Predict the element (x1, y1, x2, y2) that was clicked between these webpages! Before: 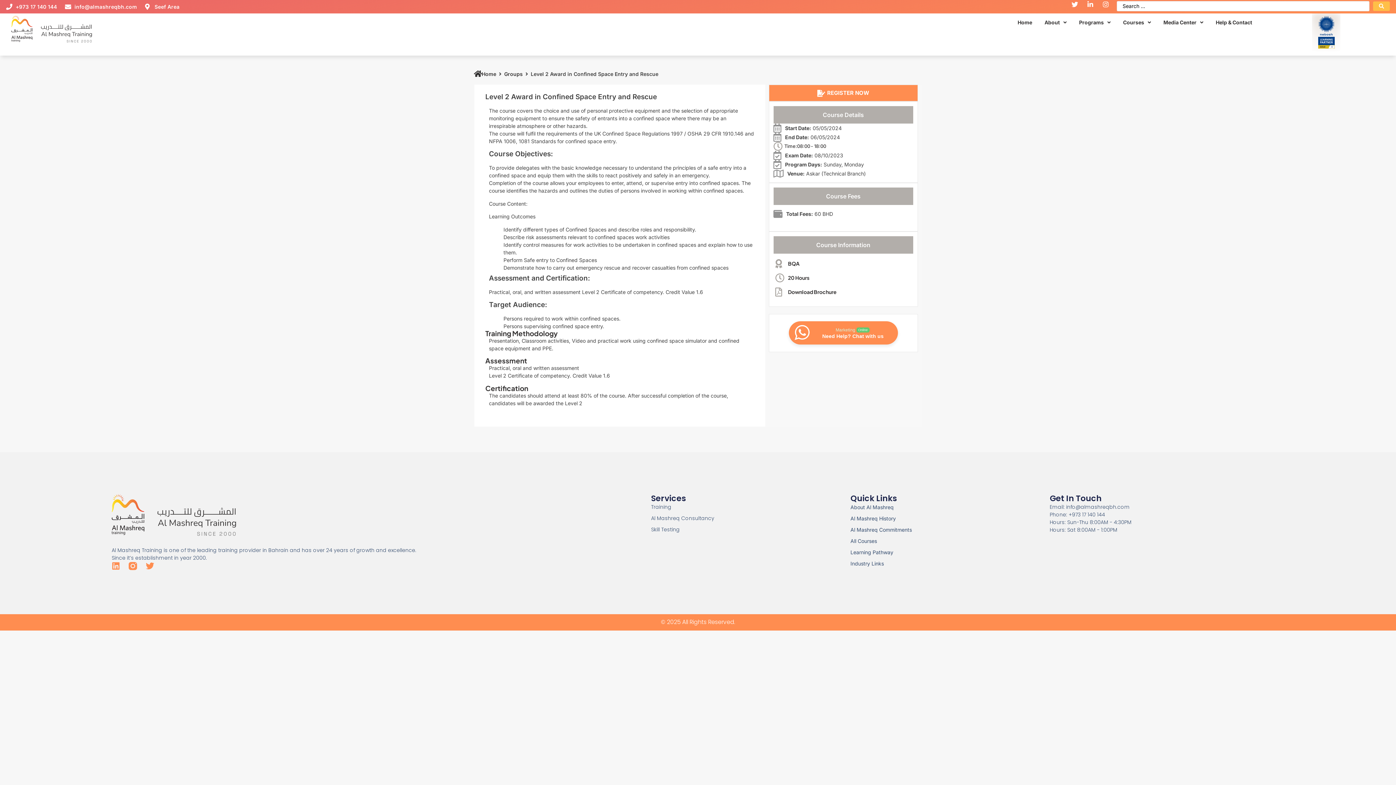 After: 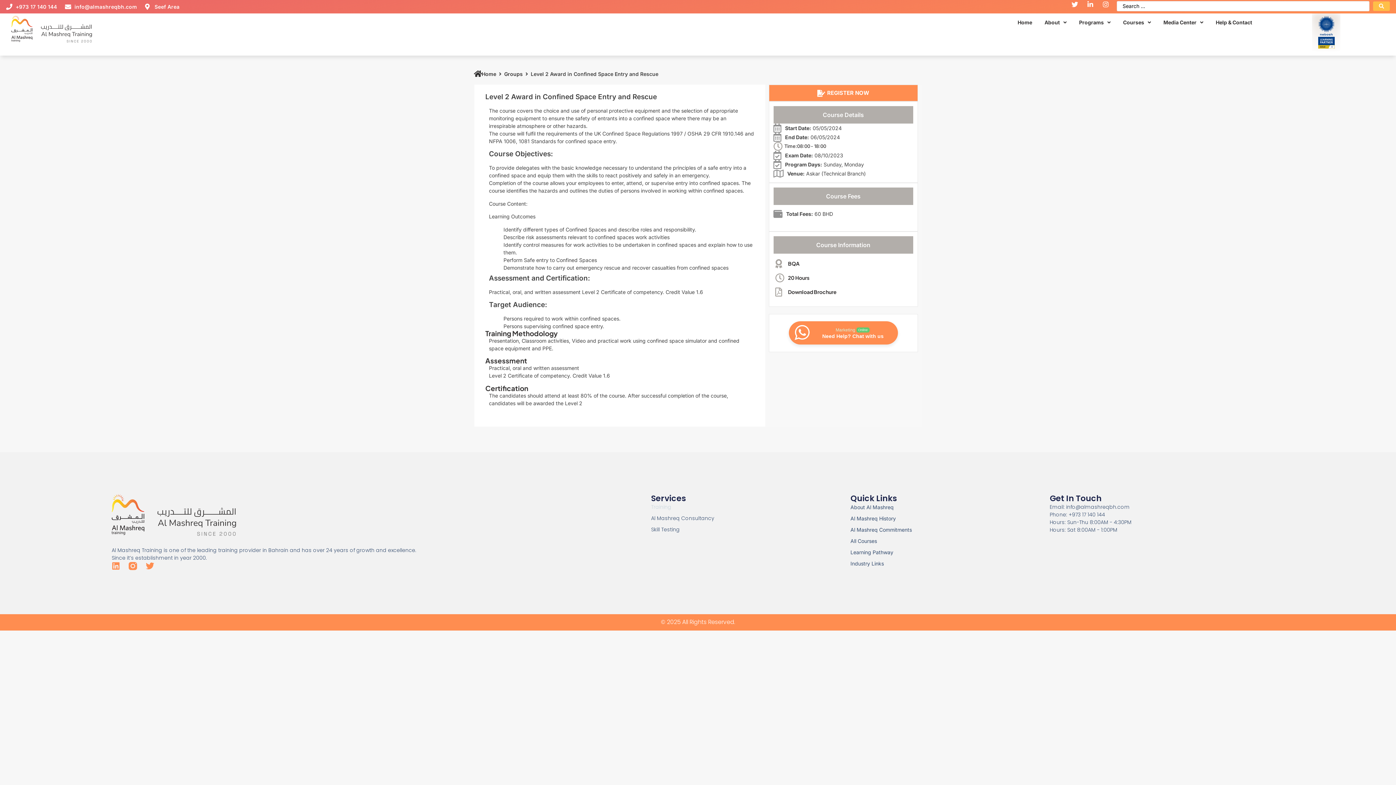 Action: label: Training bbox: (651, 503, 850, 511)